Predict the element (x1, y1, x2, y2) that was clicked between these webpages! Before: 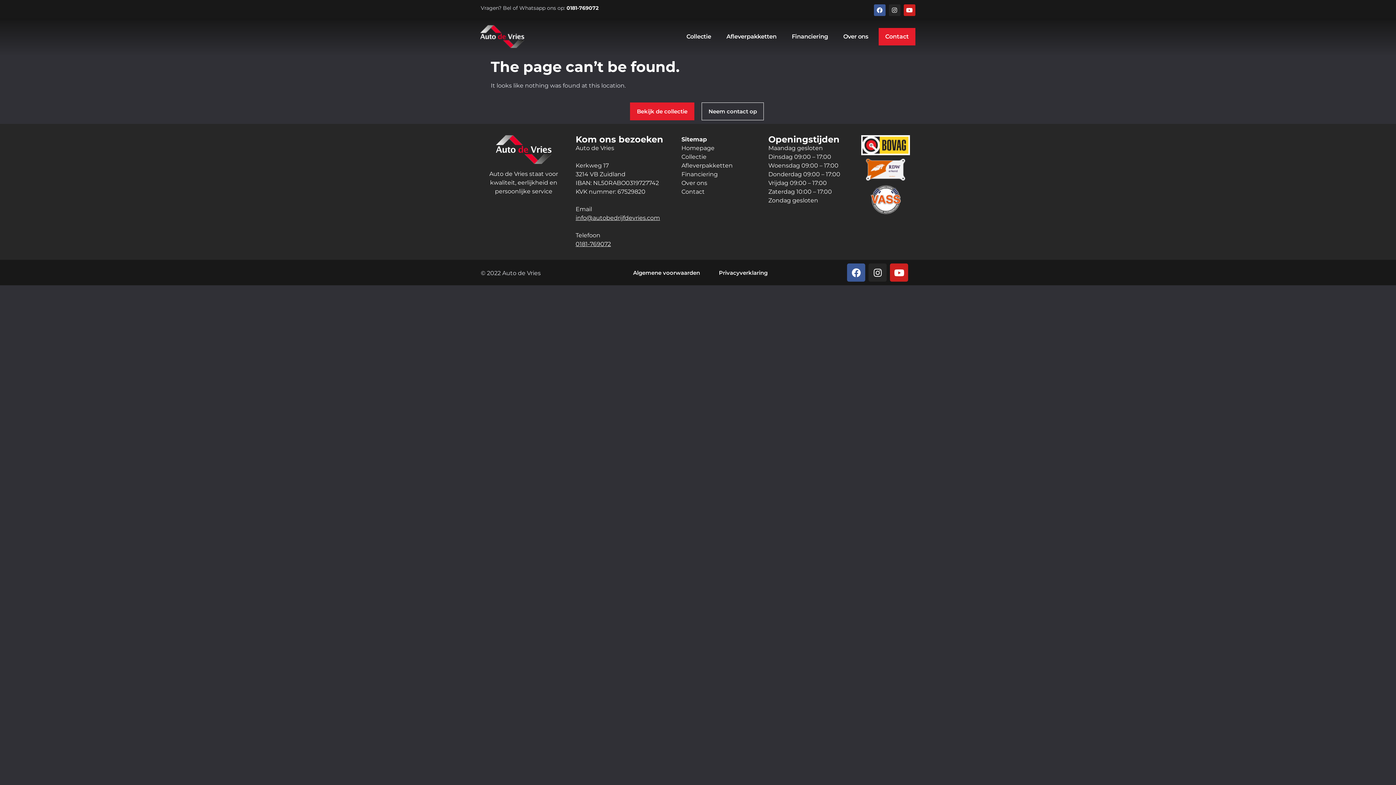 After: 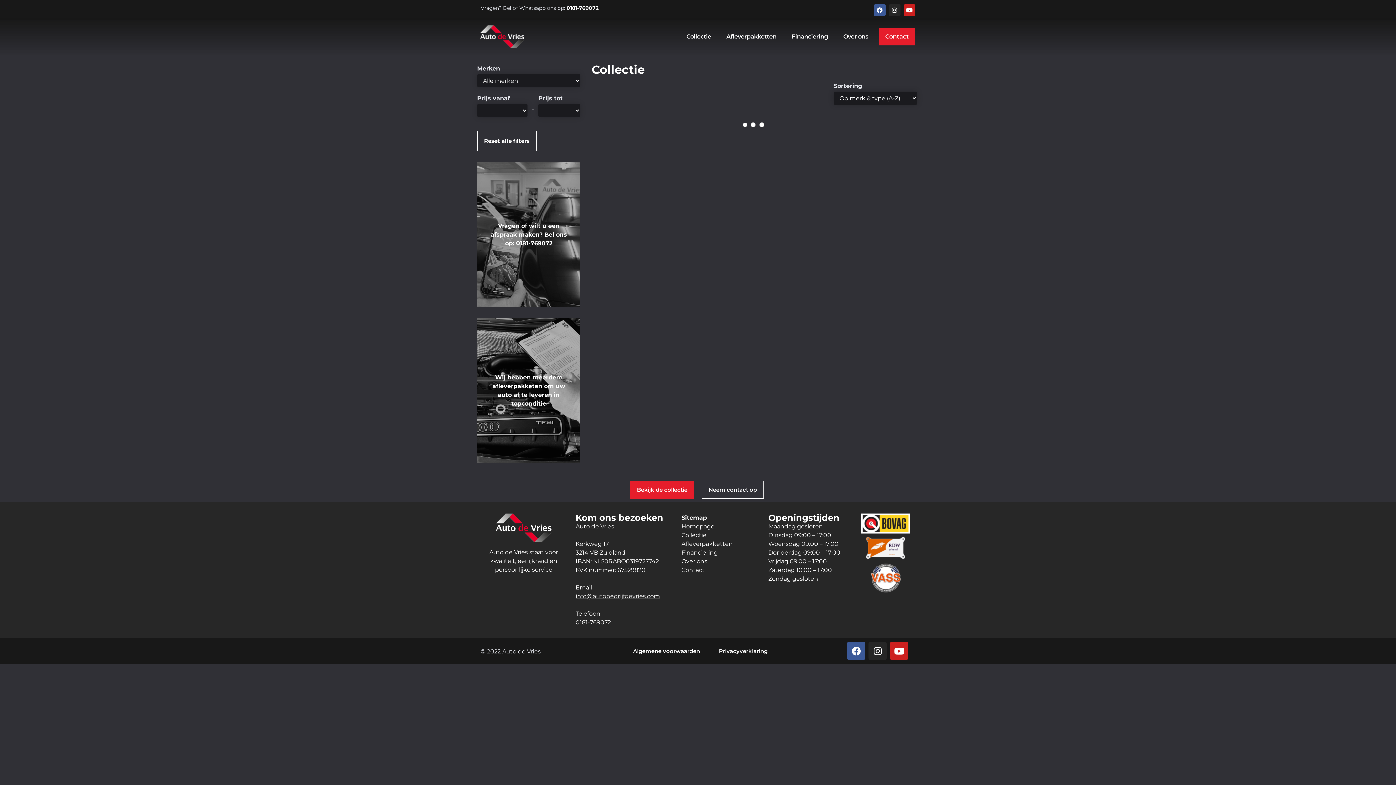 Action: label: Collectie bbox: (681, 153, 706, 160)